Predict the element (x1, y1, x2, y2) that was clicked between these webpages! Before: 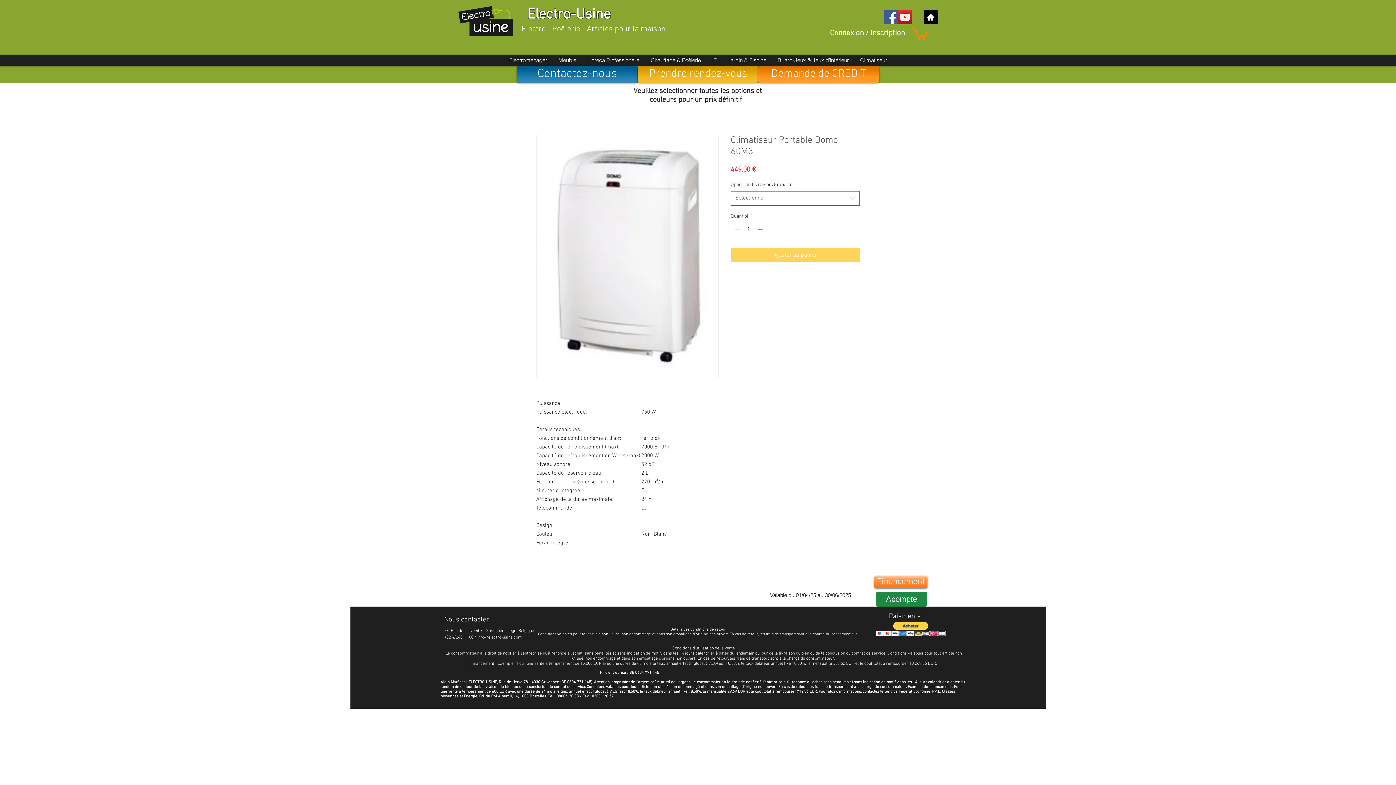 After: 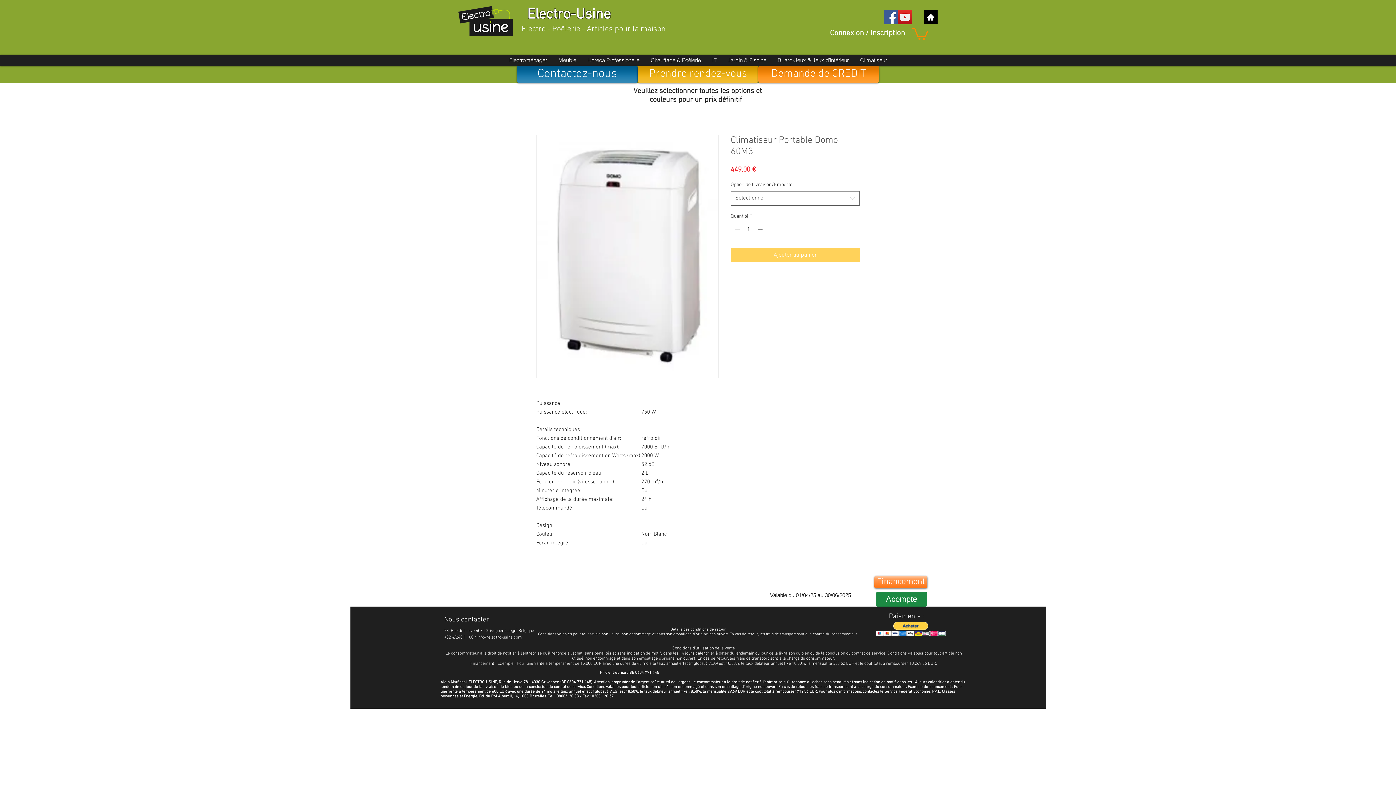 Action: bbox: (581, 54, 645, 65) label: Horéca Professionelle